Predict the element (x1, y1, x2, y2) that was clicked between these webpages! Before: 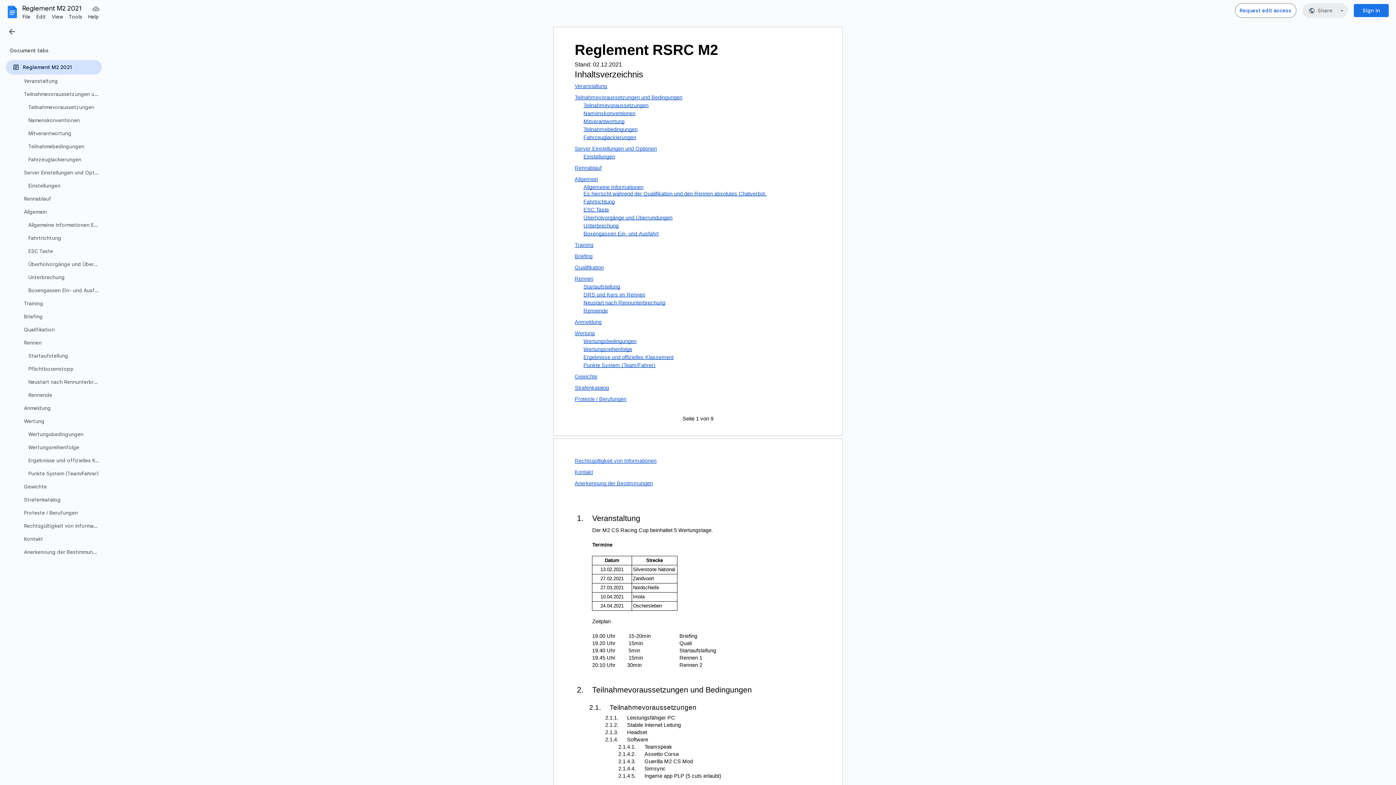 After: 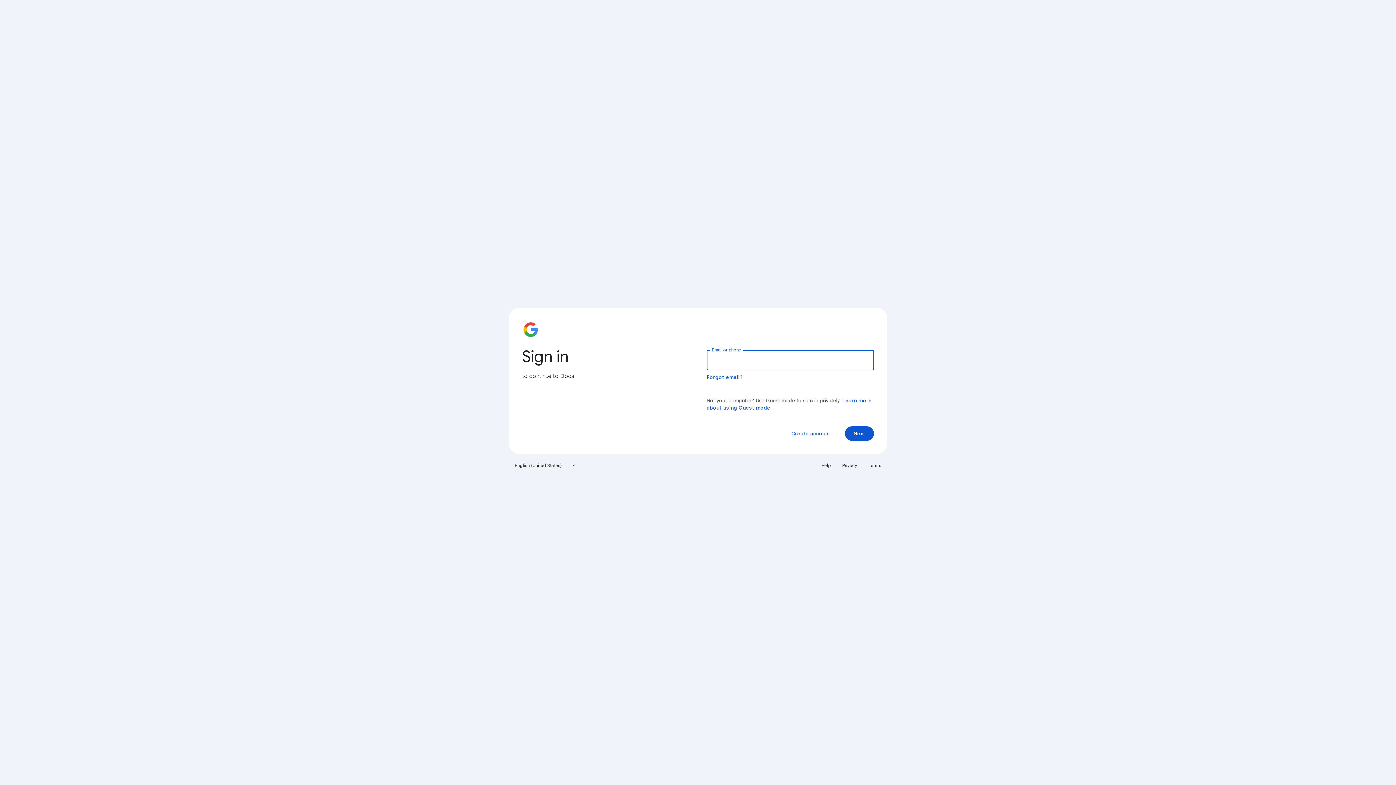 Action: label: Sign in bbox: (1354, 4, 1389, 17)